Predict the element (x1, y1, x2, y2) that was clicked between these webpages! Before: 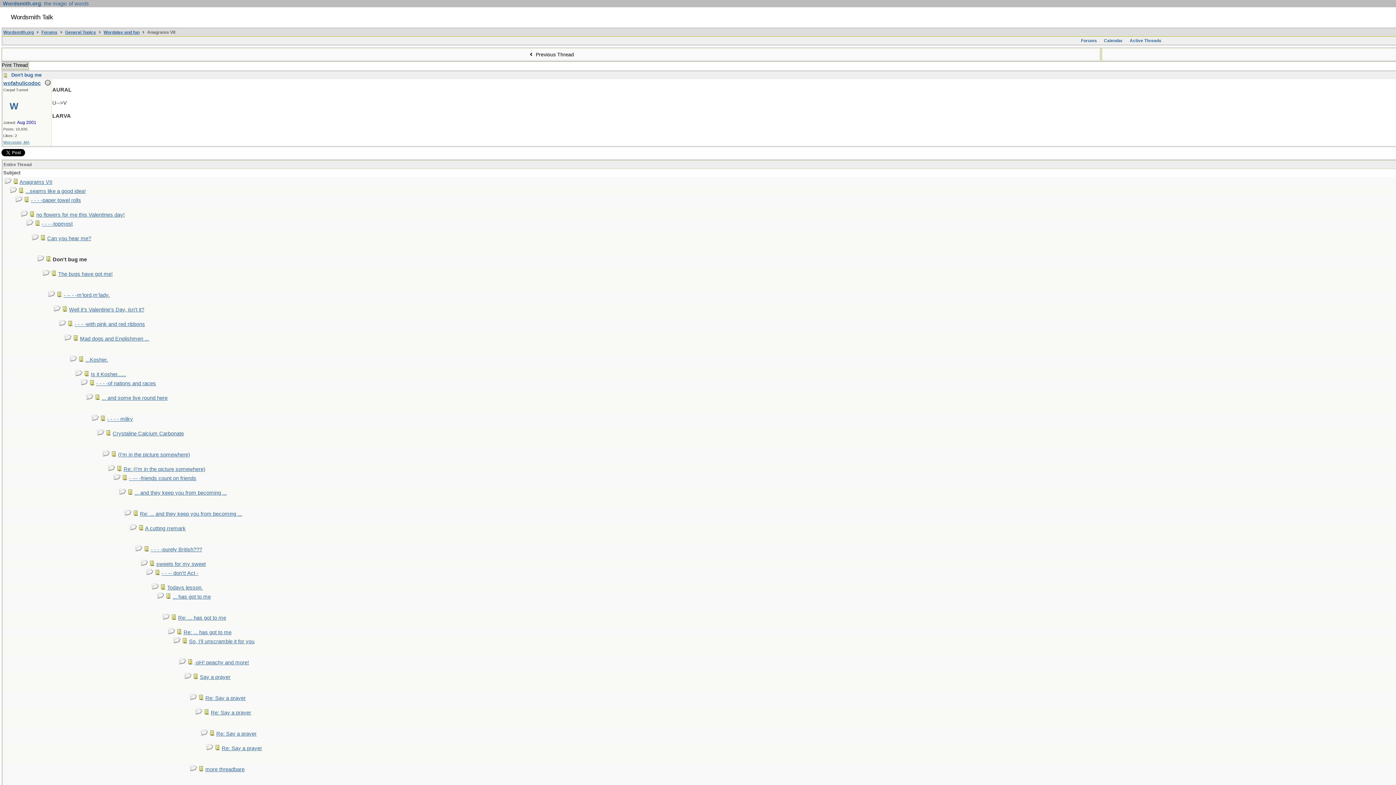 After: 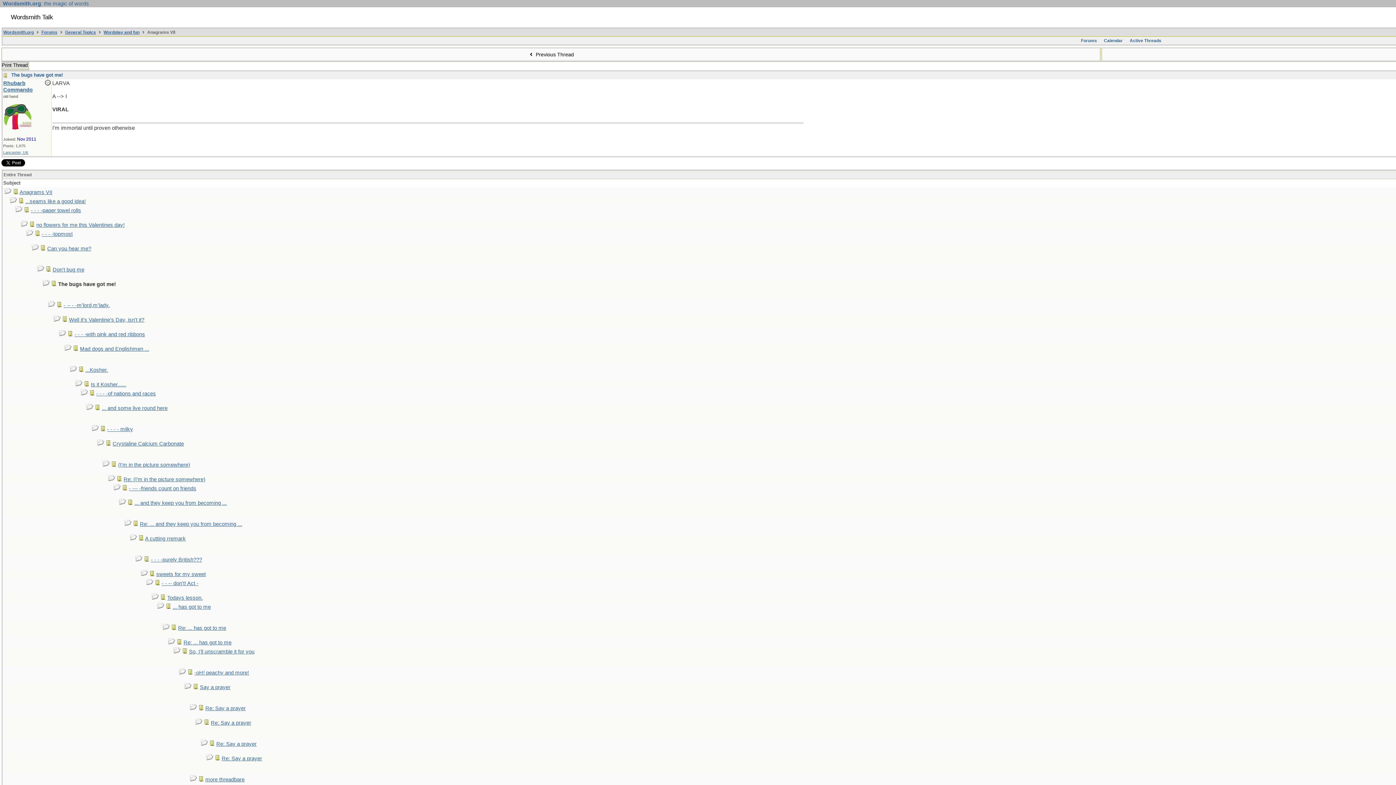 Action: bbox: (58, 271, 112, 277) label: The bugs have got me!